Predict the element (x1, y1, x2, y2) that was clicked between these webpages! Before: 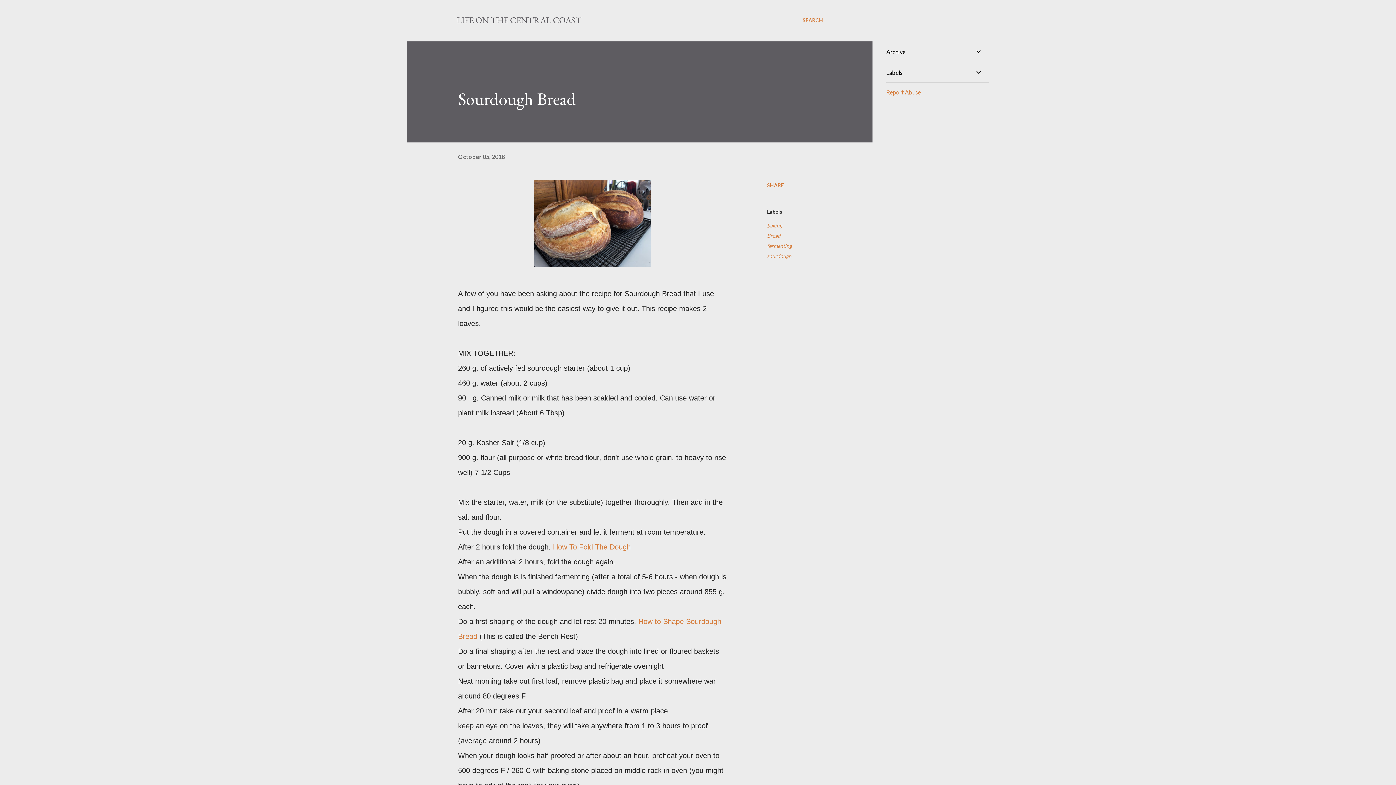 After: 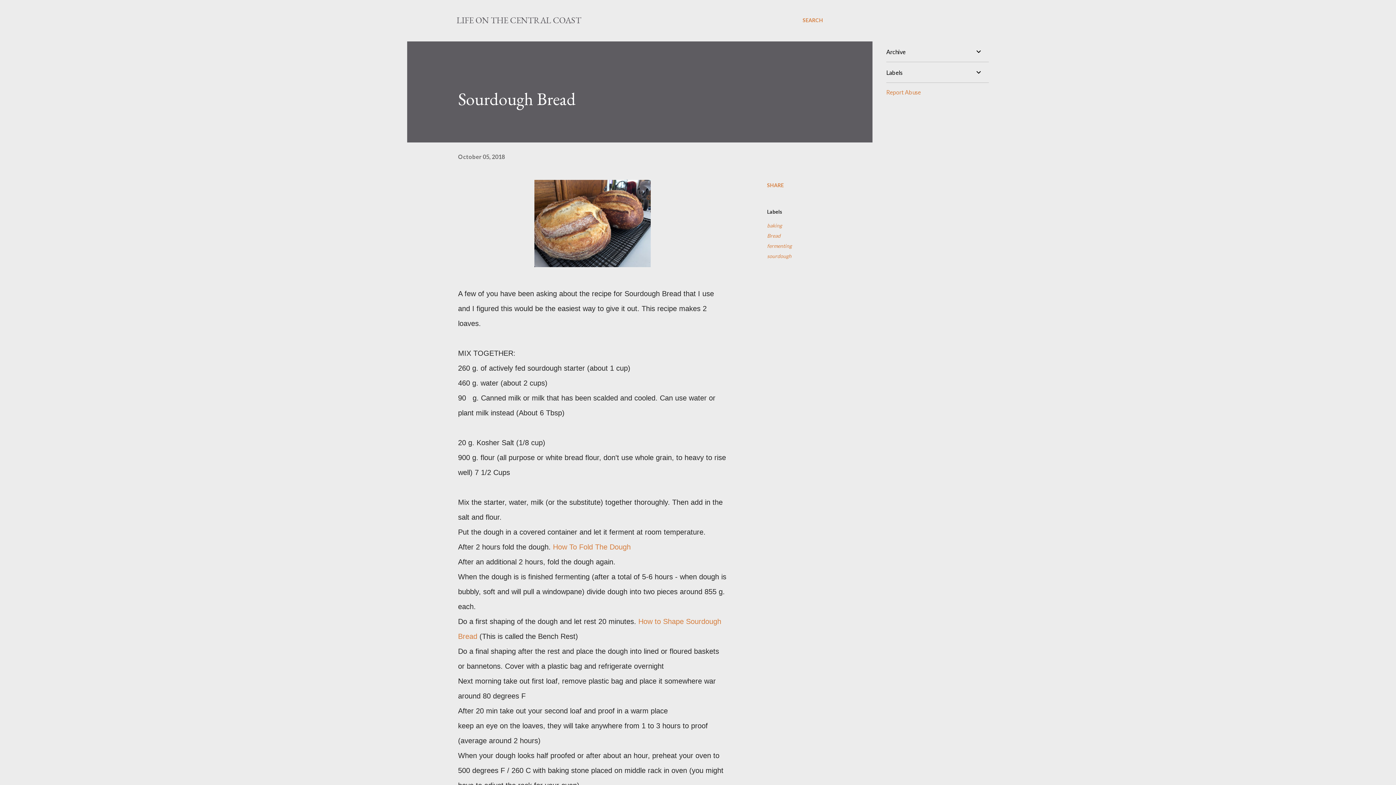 Action: label: October 05, 2018 bbox: (458, 153, 505, 160)